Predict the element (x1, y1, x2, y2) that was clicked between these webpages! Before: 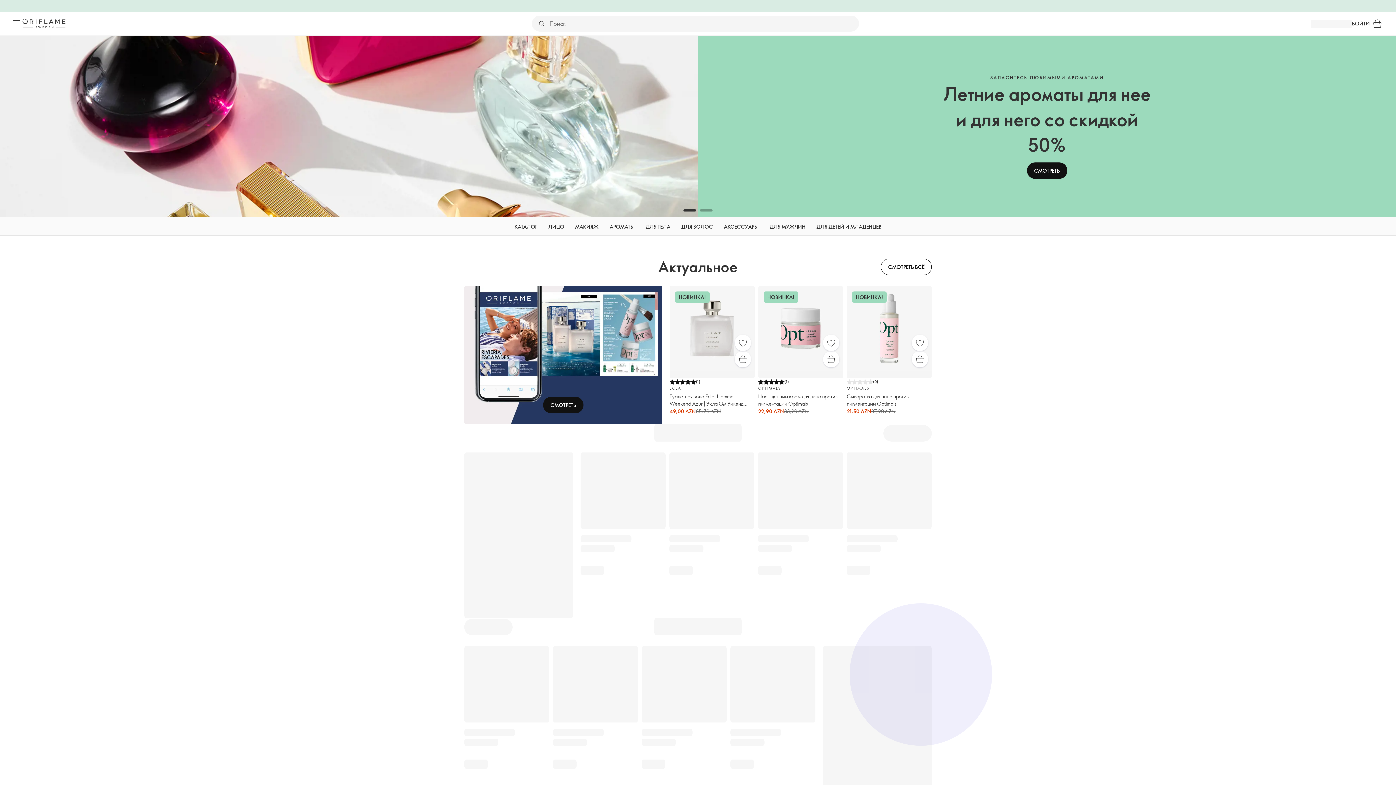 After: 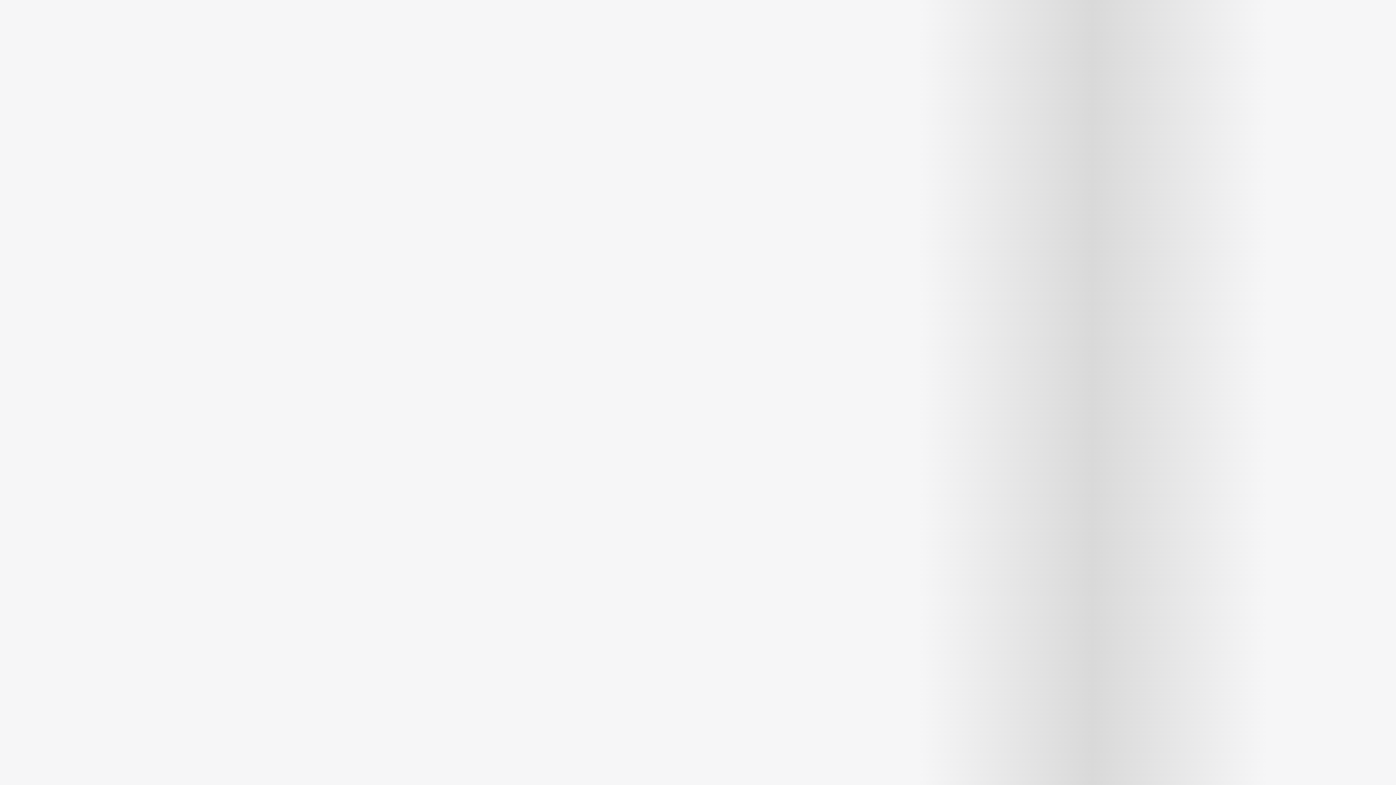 Action: bbox: (1370, 16, 1385, 31) label: Корзина